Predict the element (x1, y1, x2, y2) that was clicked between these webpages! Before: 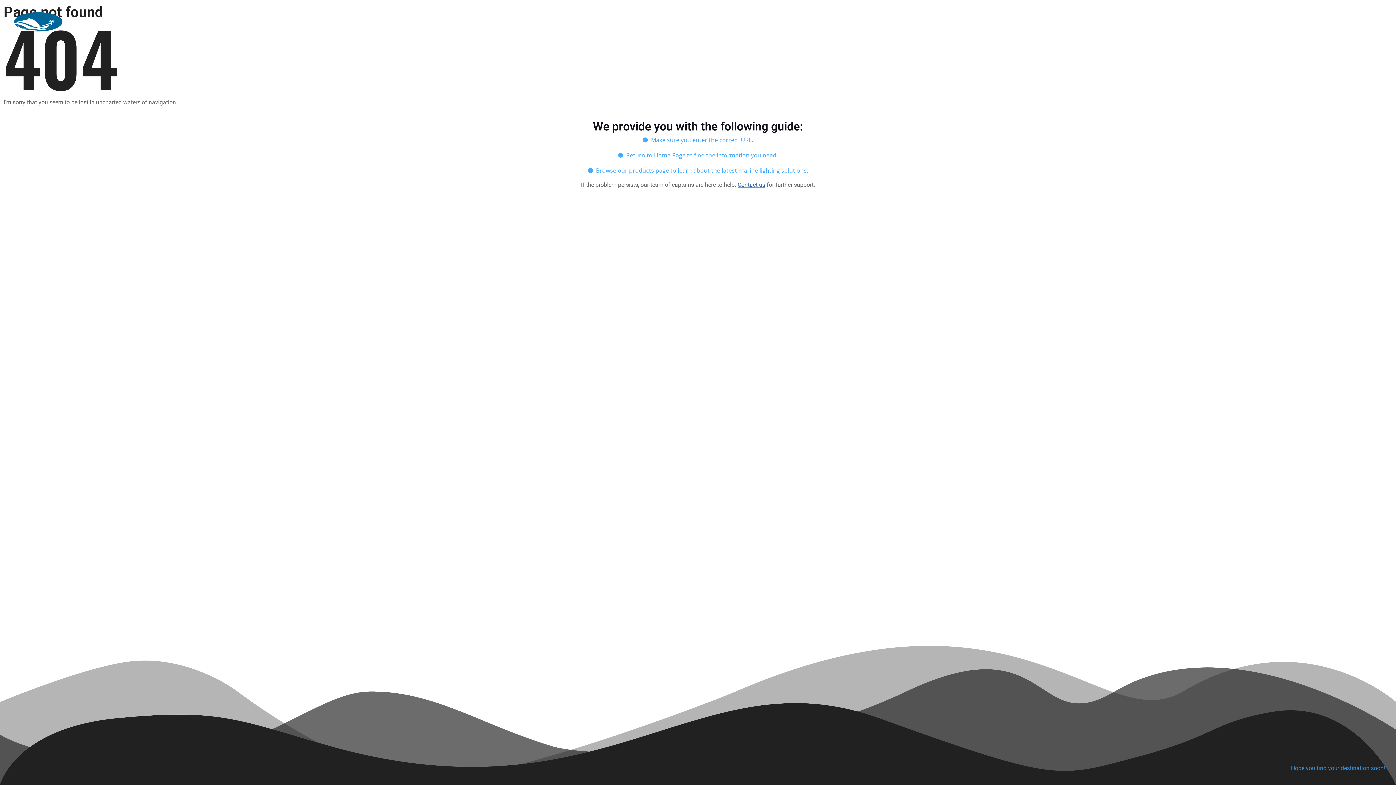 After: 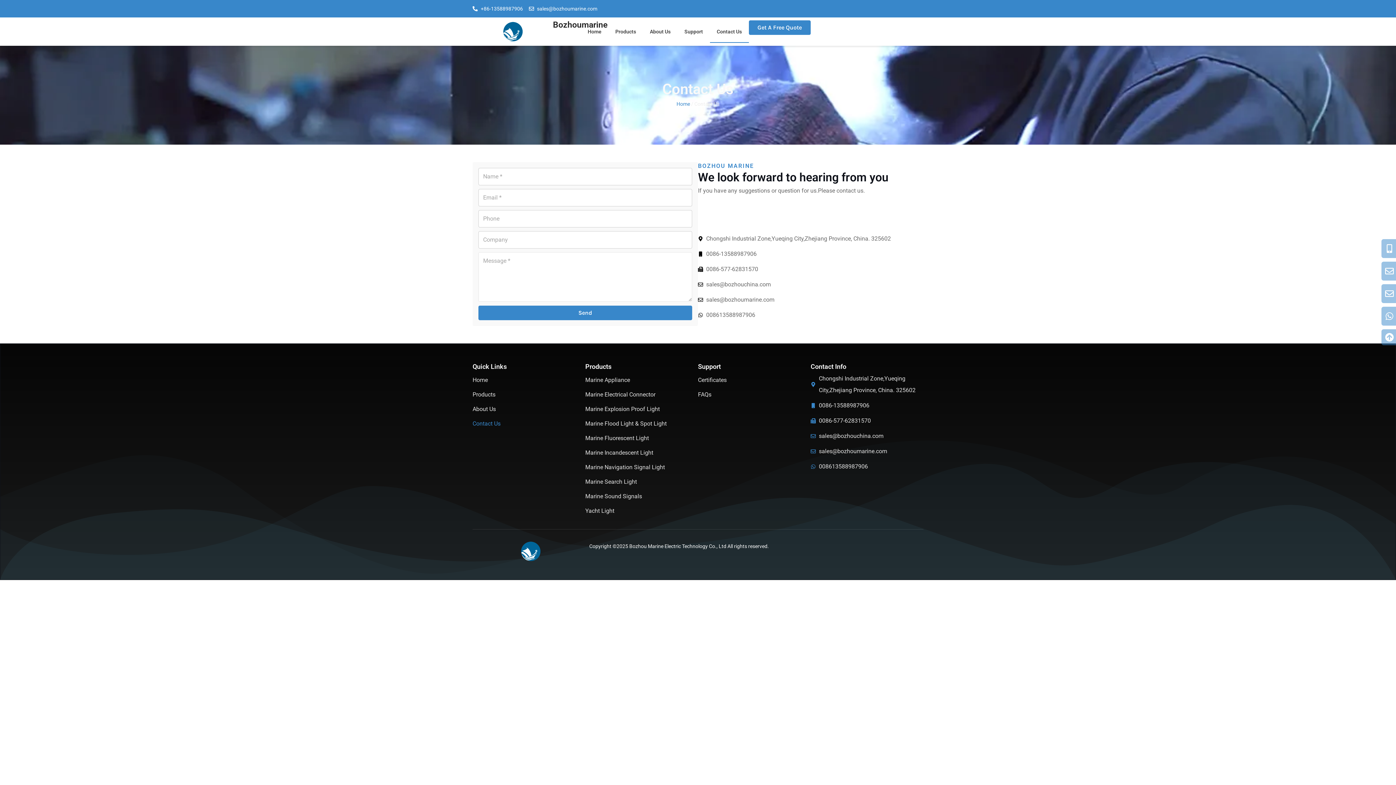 Action: label: Contact us bbox: (737, 181, 765, 188)